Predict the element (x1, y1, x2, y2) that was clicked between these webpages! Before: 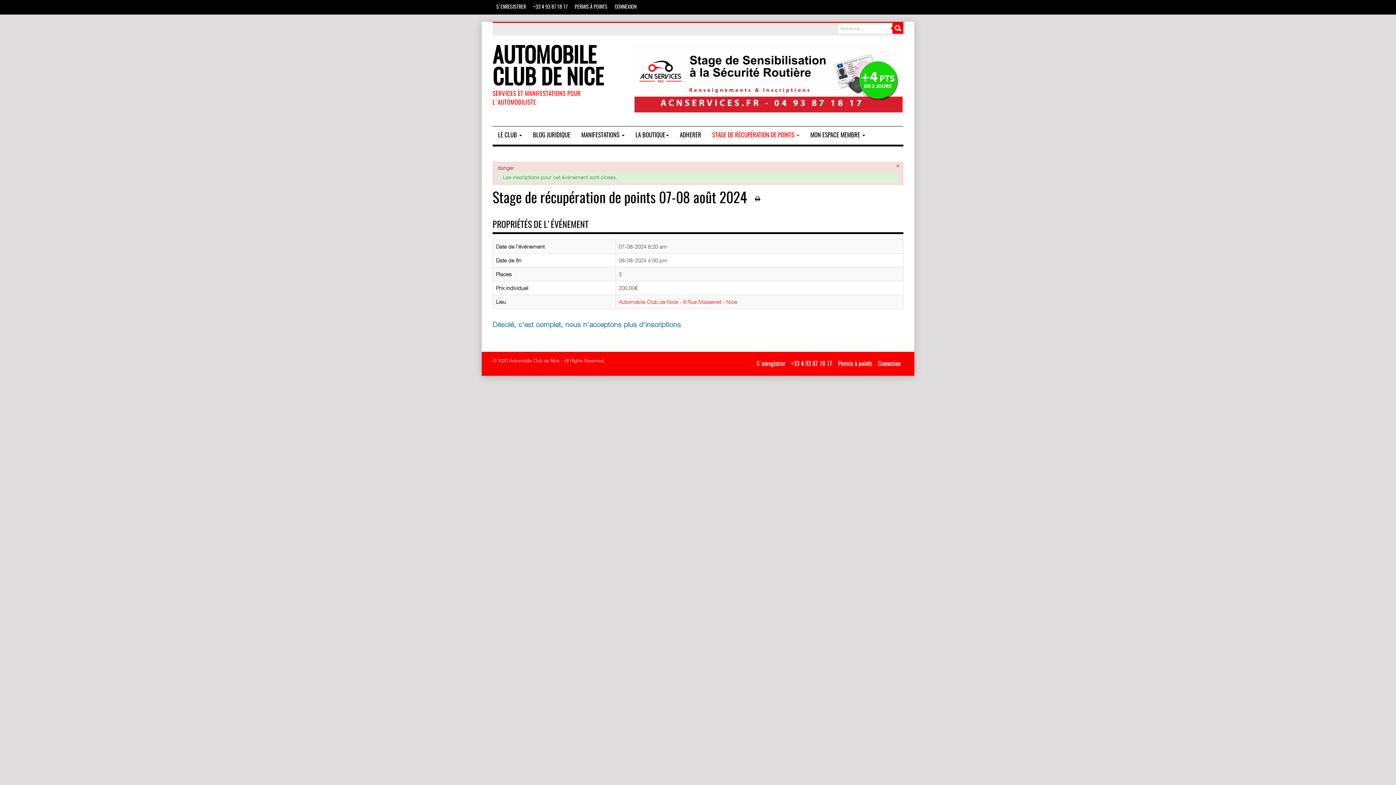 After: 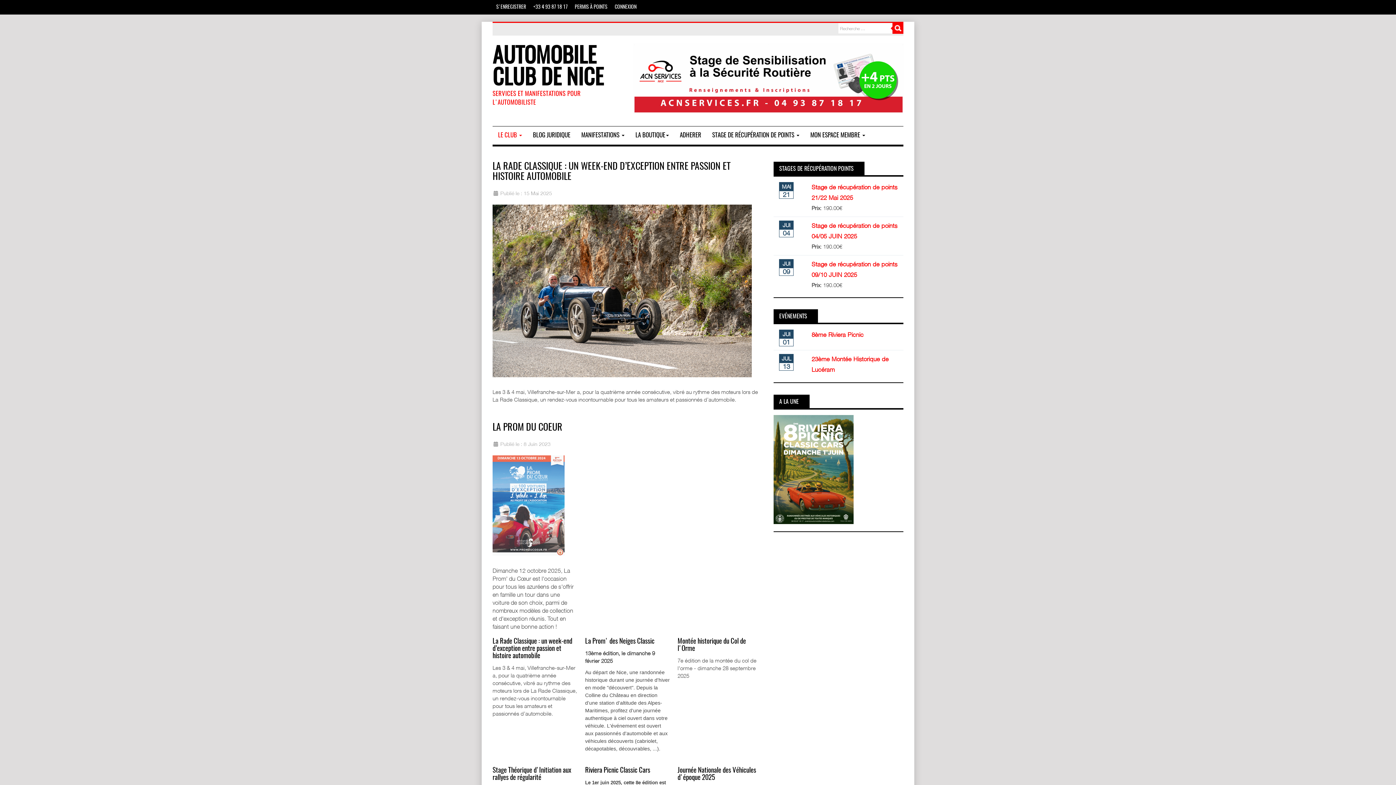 Action: label: AUTOMOBILE CLUB DE NICE bbox: (492, 46, 622, 89)